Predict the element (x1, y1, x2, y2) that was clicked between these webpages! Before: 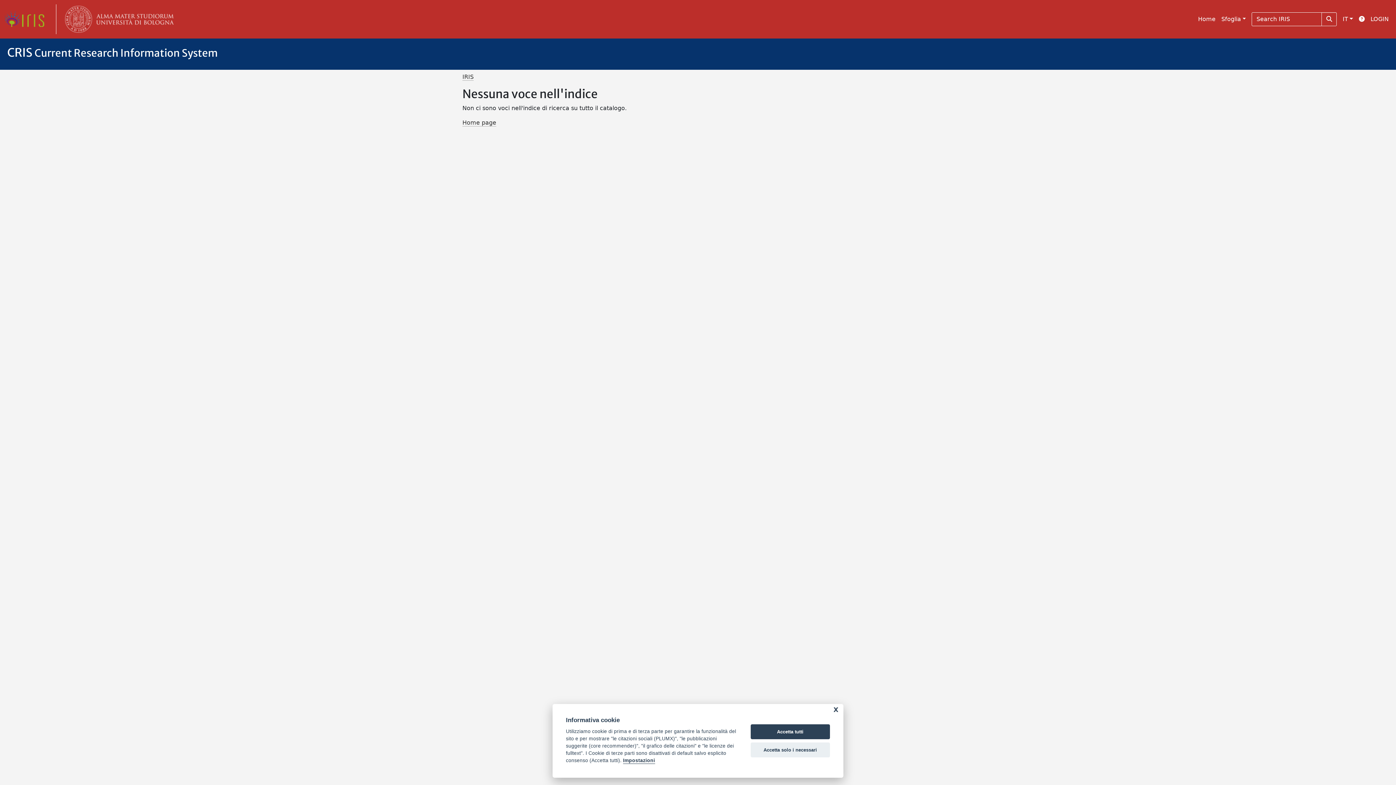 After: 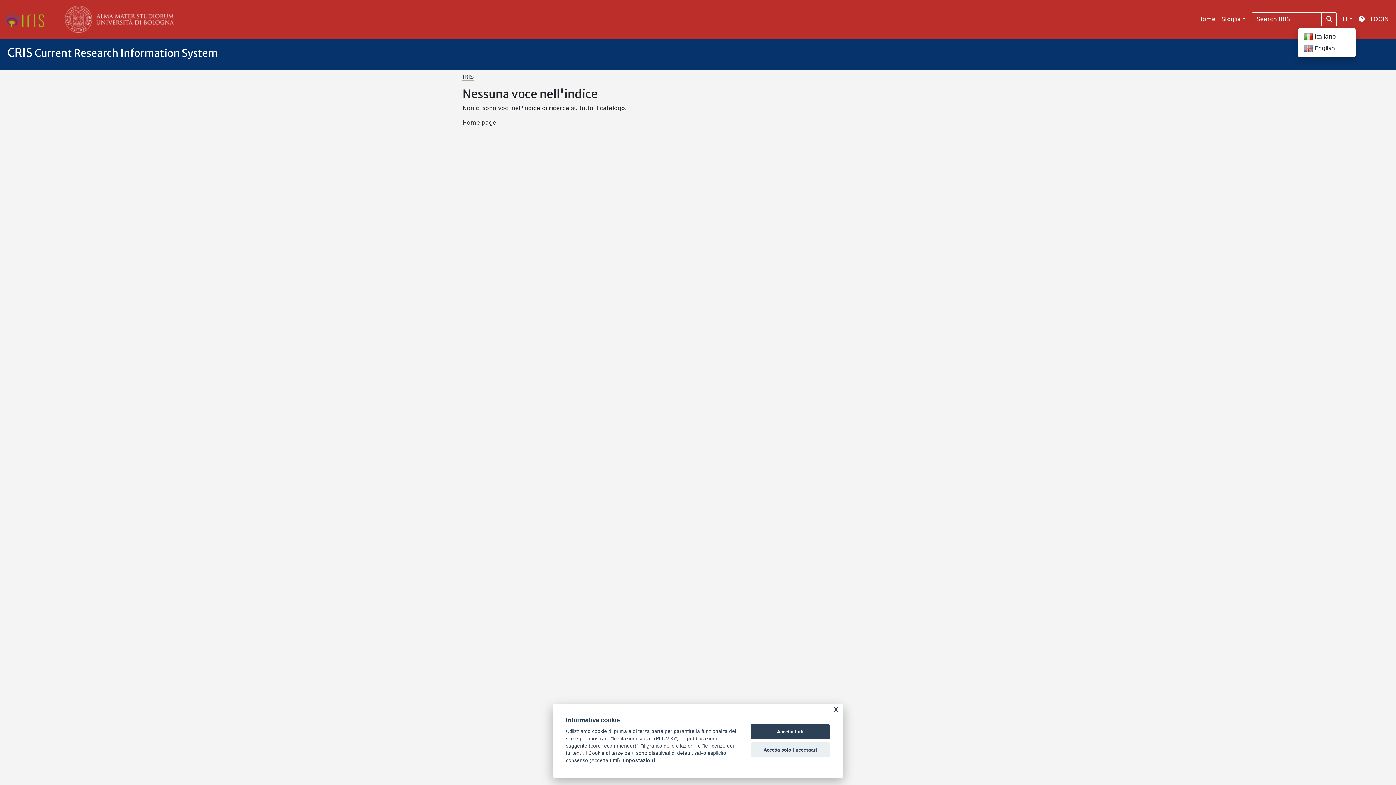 Action: label: IT bbox: (1340, 12, 1356, 26)